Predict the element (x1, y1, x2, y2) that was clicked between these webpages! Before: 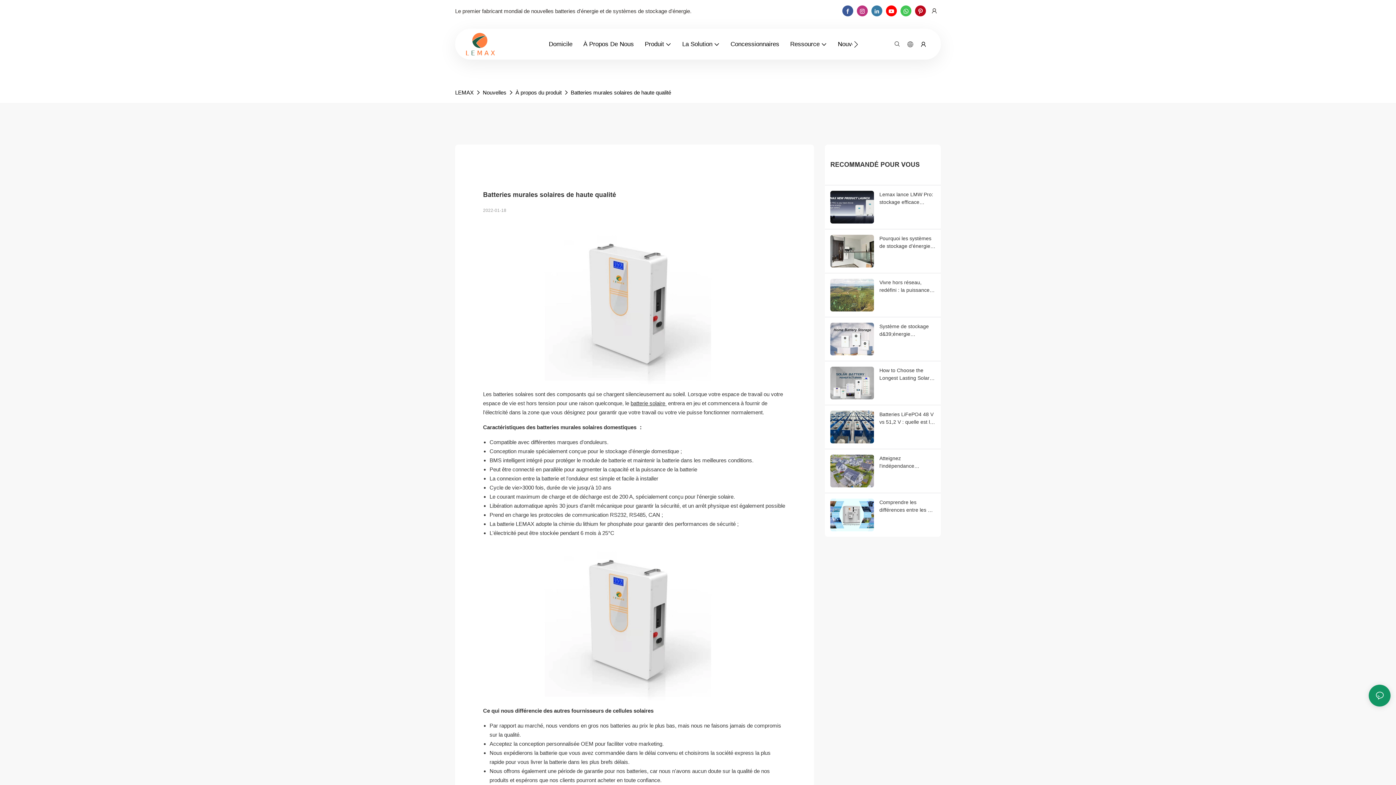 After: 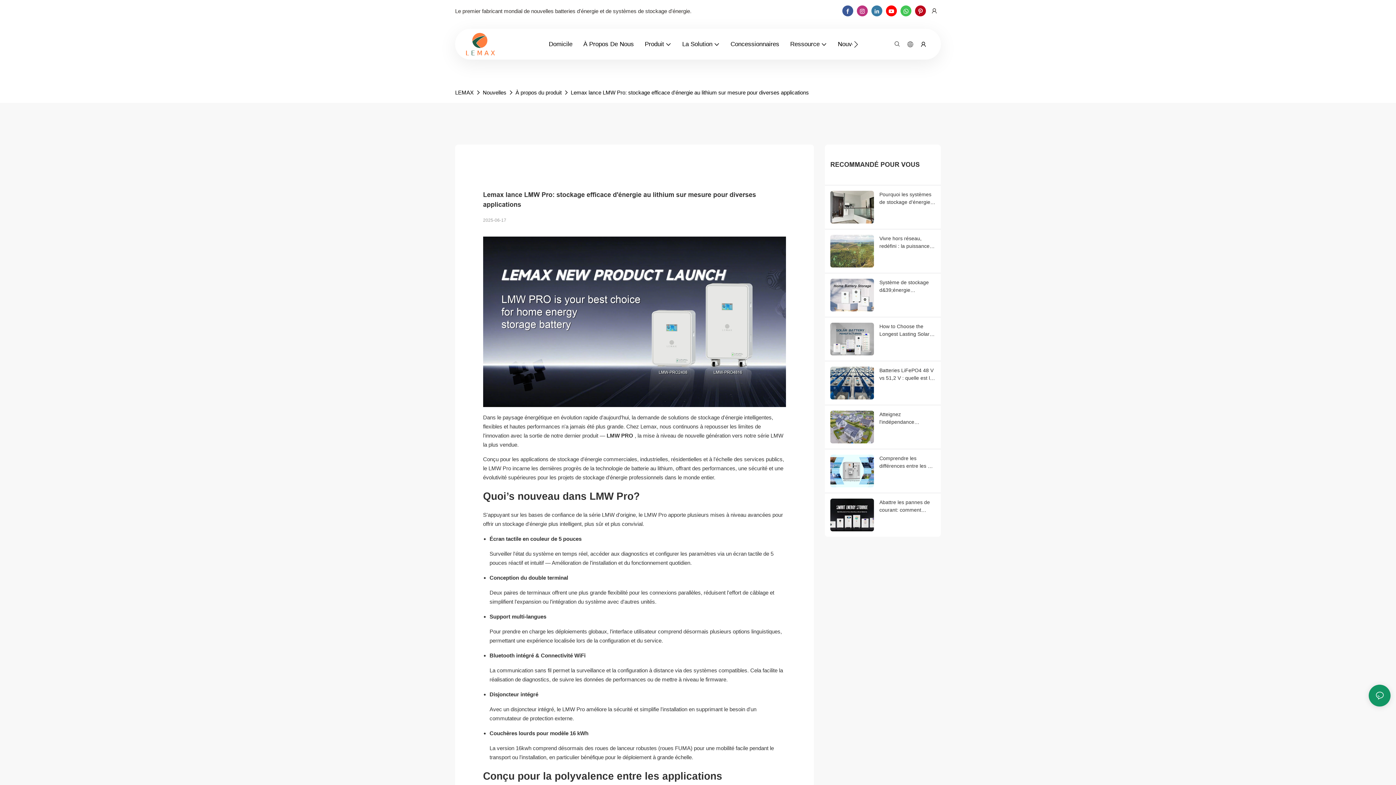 Action: bbox: (830, 191, 874, 223)